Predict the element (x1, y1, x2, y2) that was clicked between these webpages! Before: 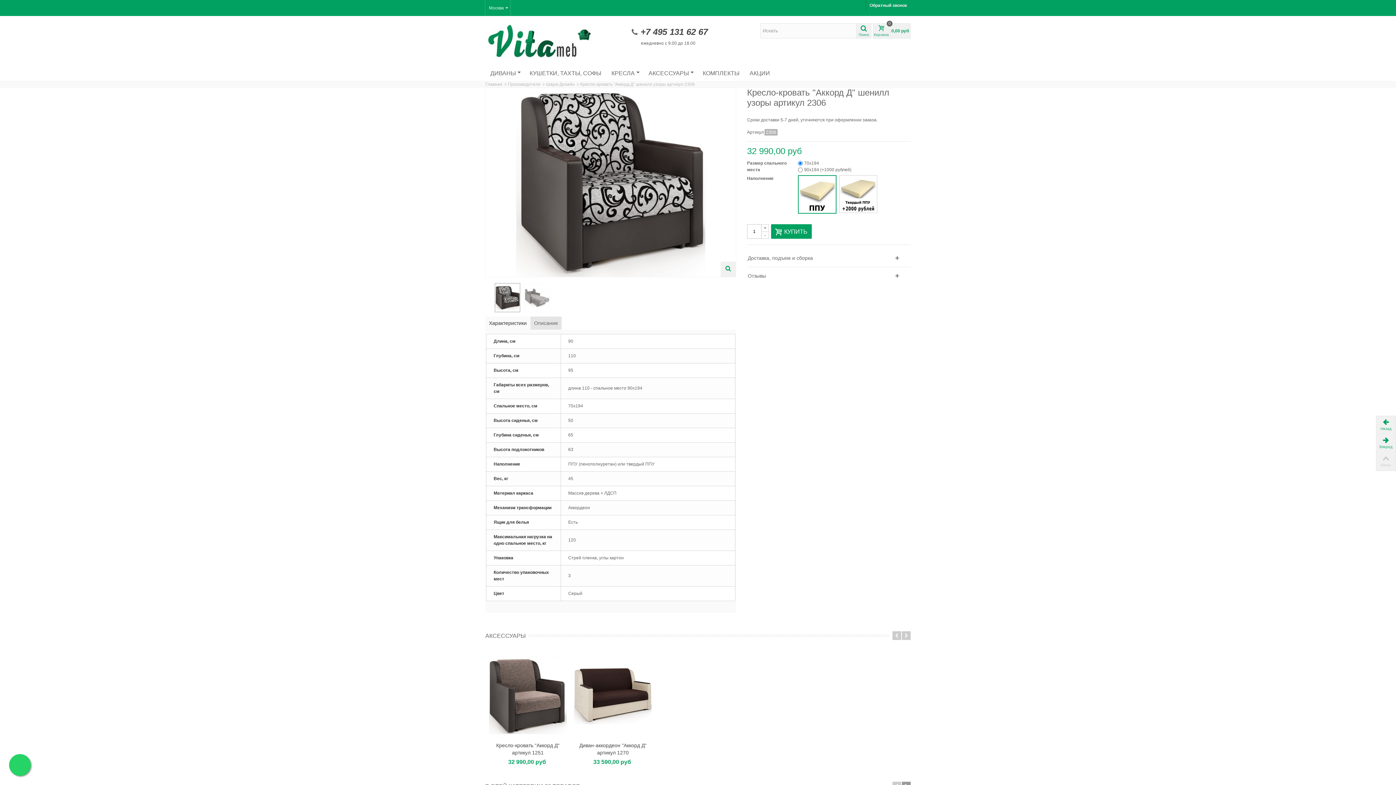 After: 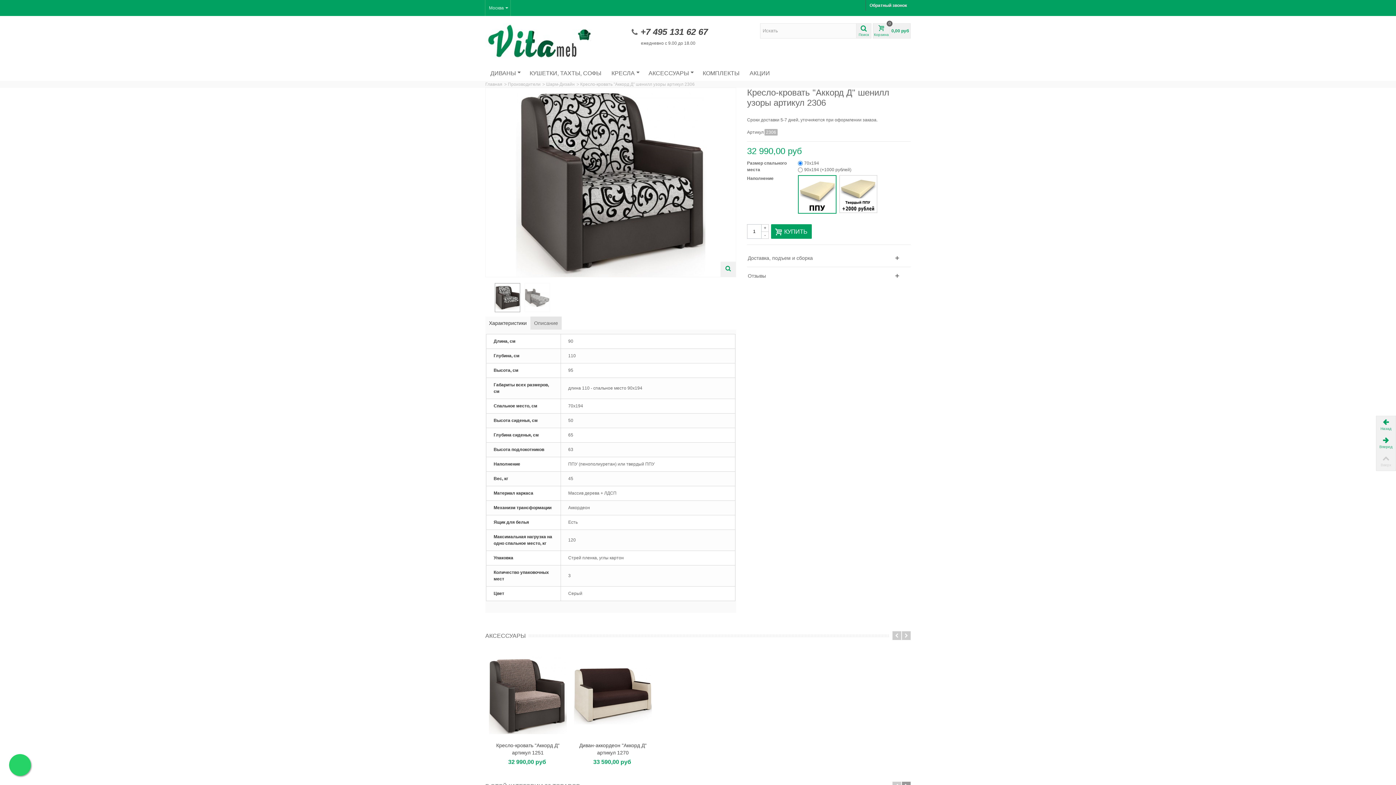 Action: bbox: (799, 176, 835, 212)